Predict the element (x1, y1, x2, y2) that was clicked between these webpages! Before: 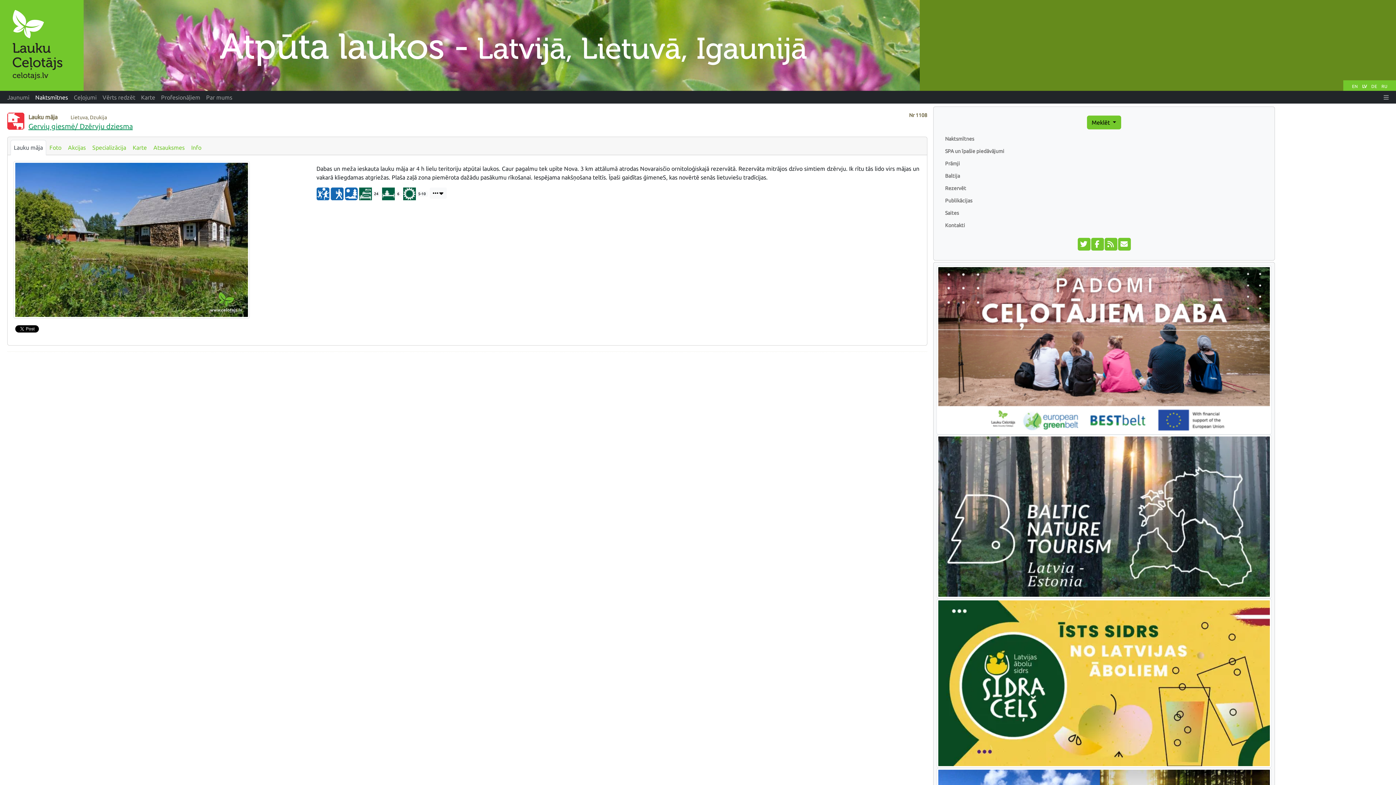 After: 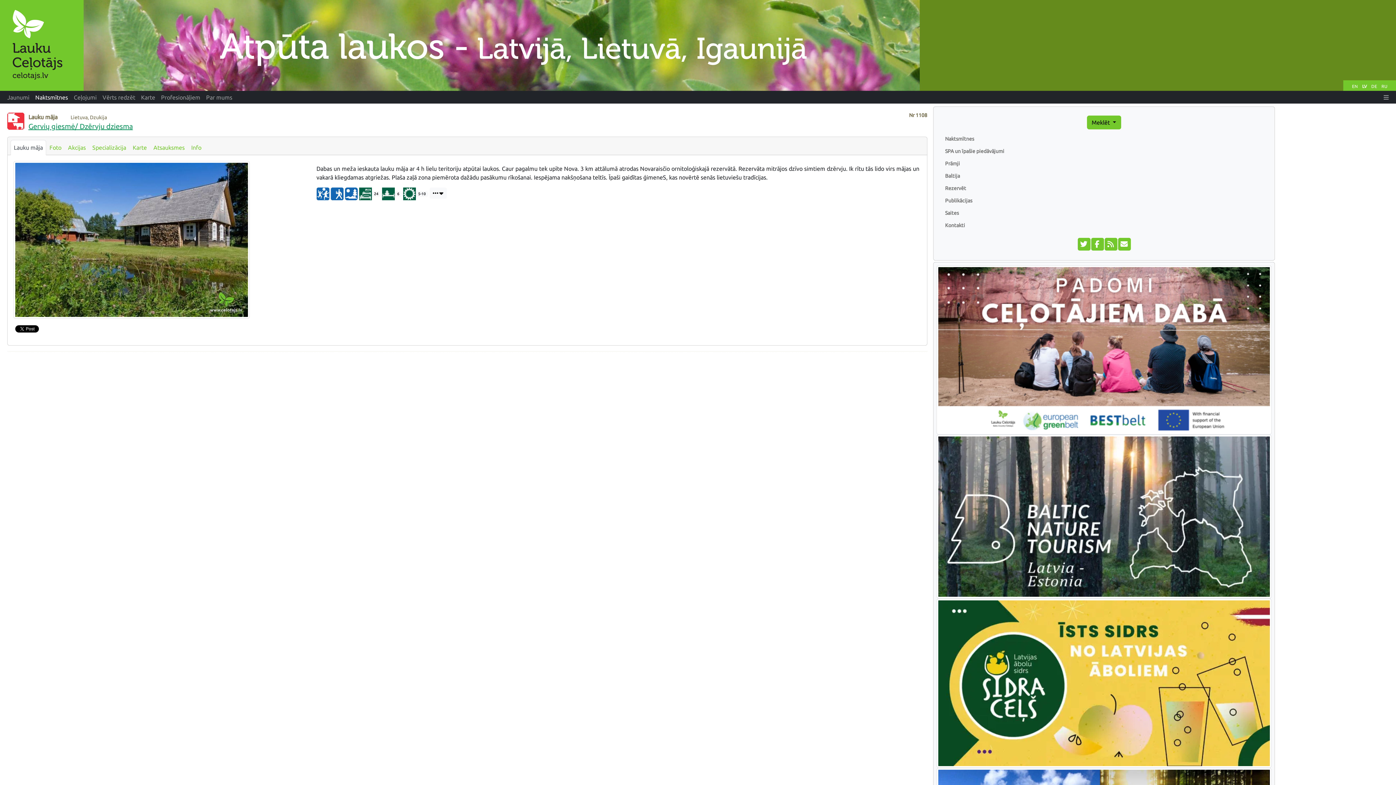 Action: bbox: (1361, 84, 1368, 88) label: LV